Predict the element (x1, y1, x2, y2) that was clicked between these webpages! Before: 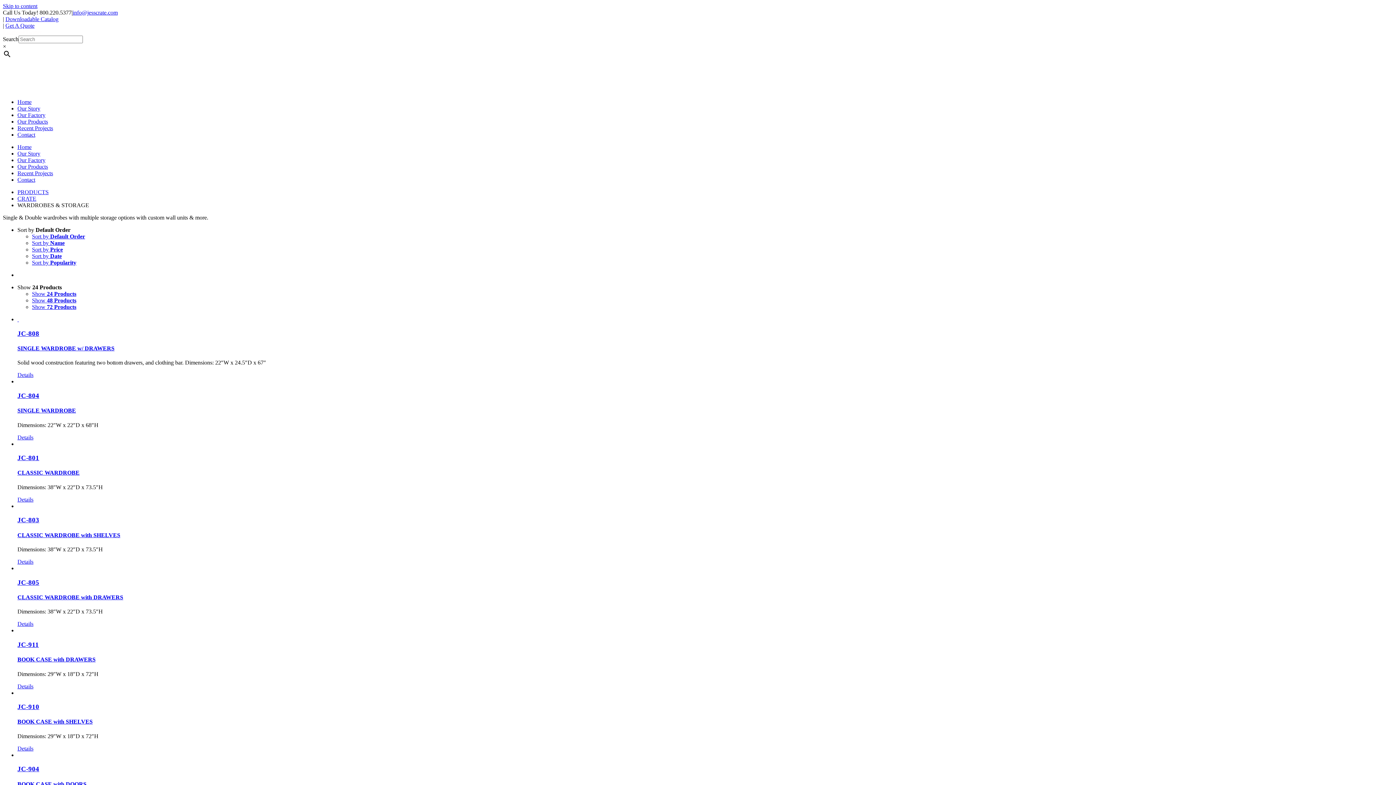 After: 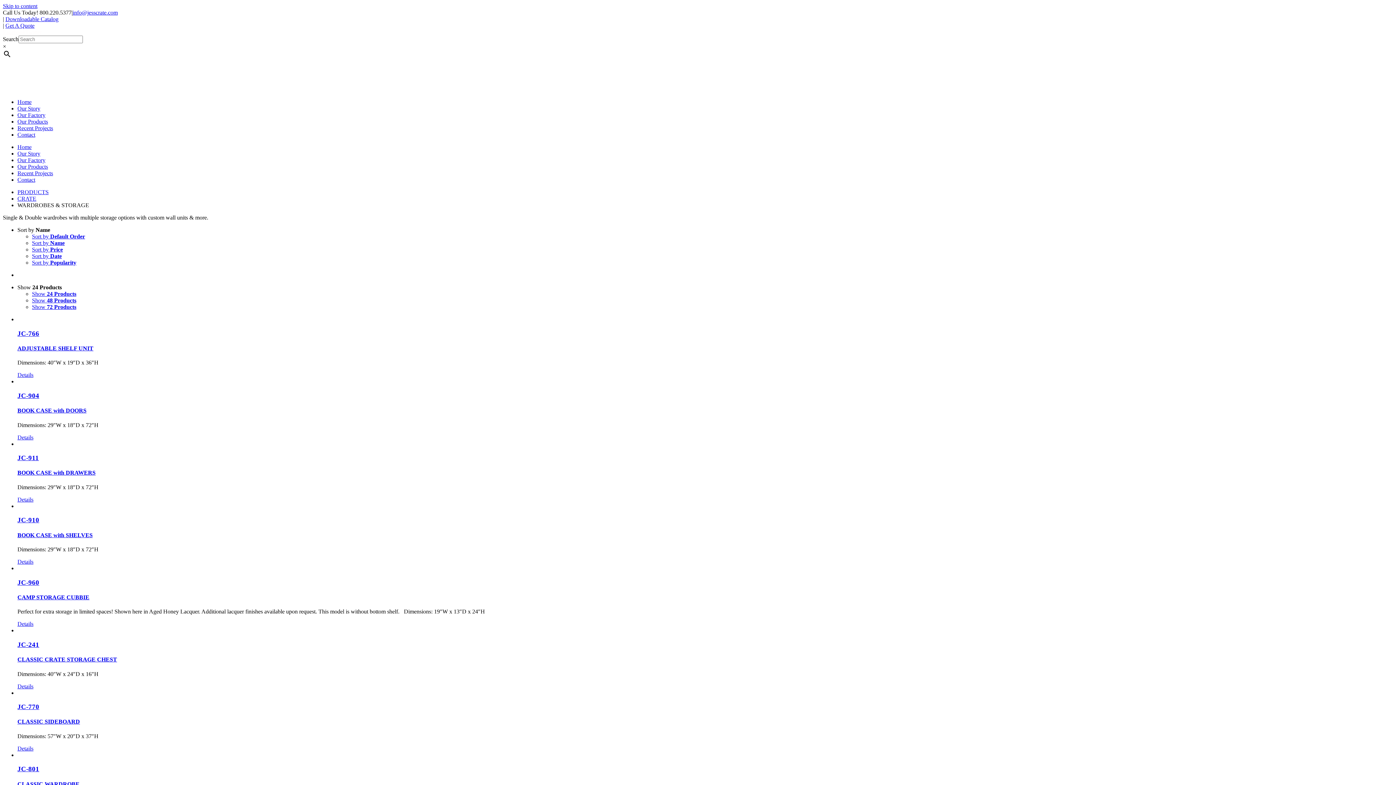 Action: bbox: (32, 240, 64, 246) label: Sort by Name